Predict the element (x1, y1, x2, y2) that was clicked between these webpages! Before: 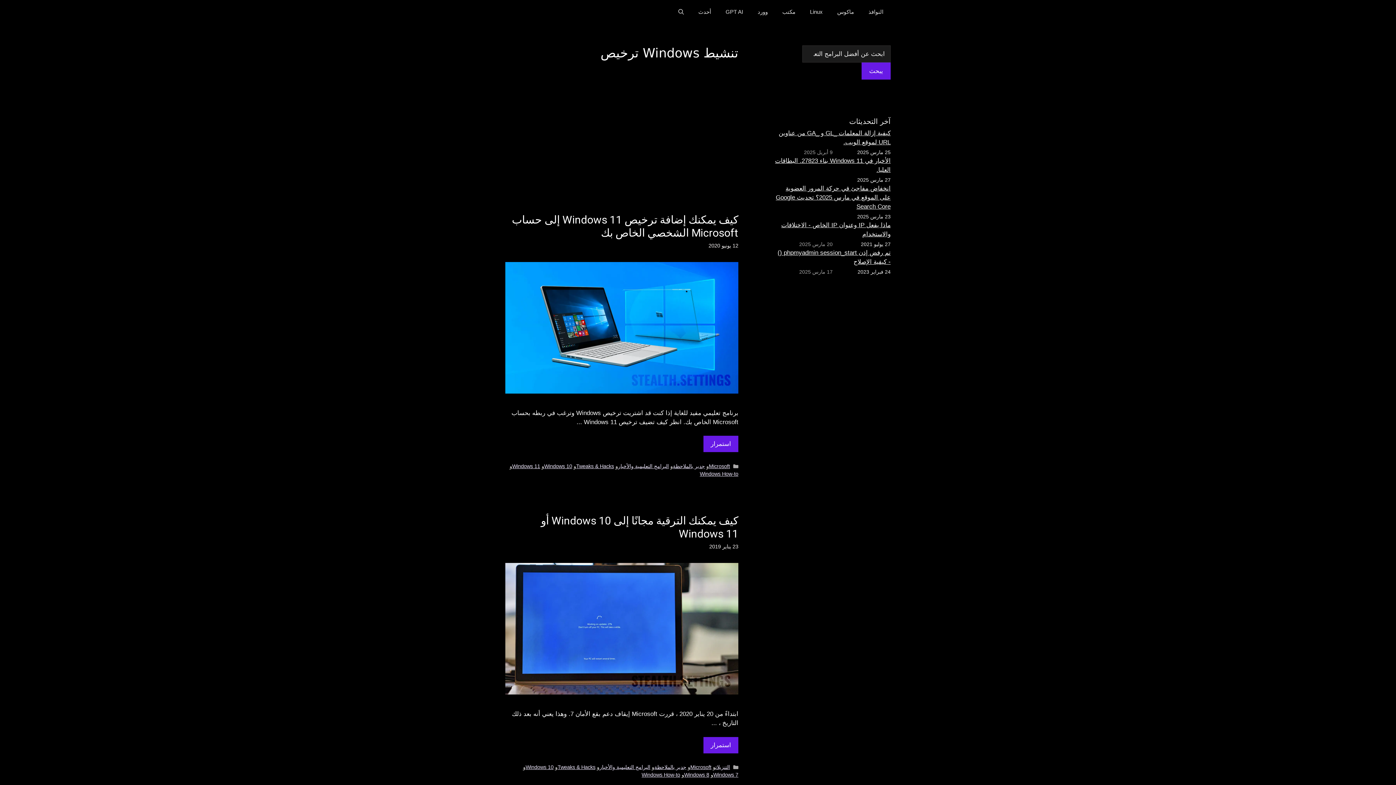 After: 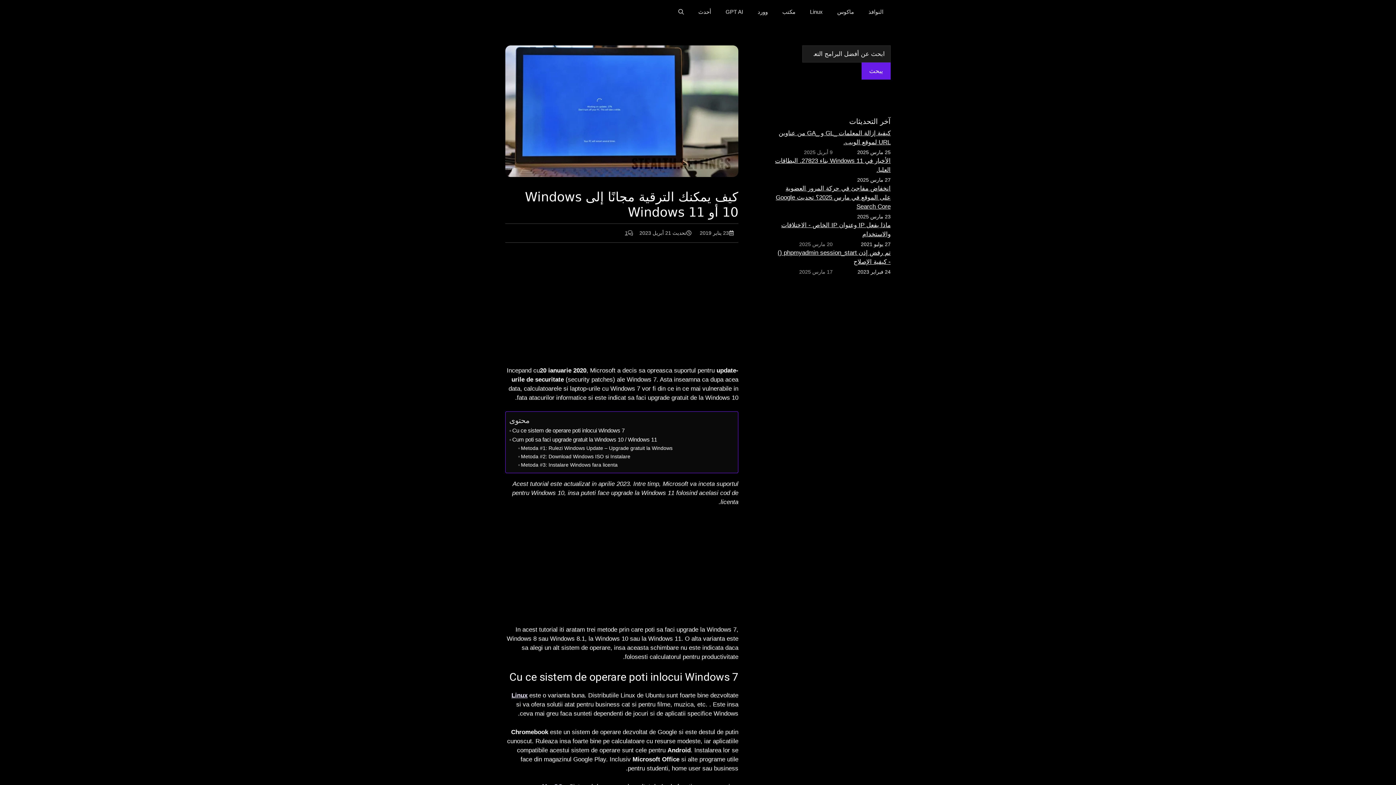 Action: bbox: (703, 737, 738, 753) label: Read more about Cum poti sa faci upgrade gratuit la Windows 10 sau Windows 11